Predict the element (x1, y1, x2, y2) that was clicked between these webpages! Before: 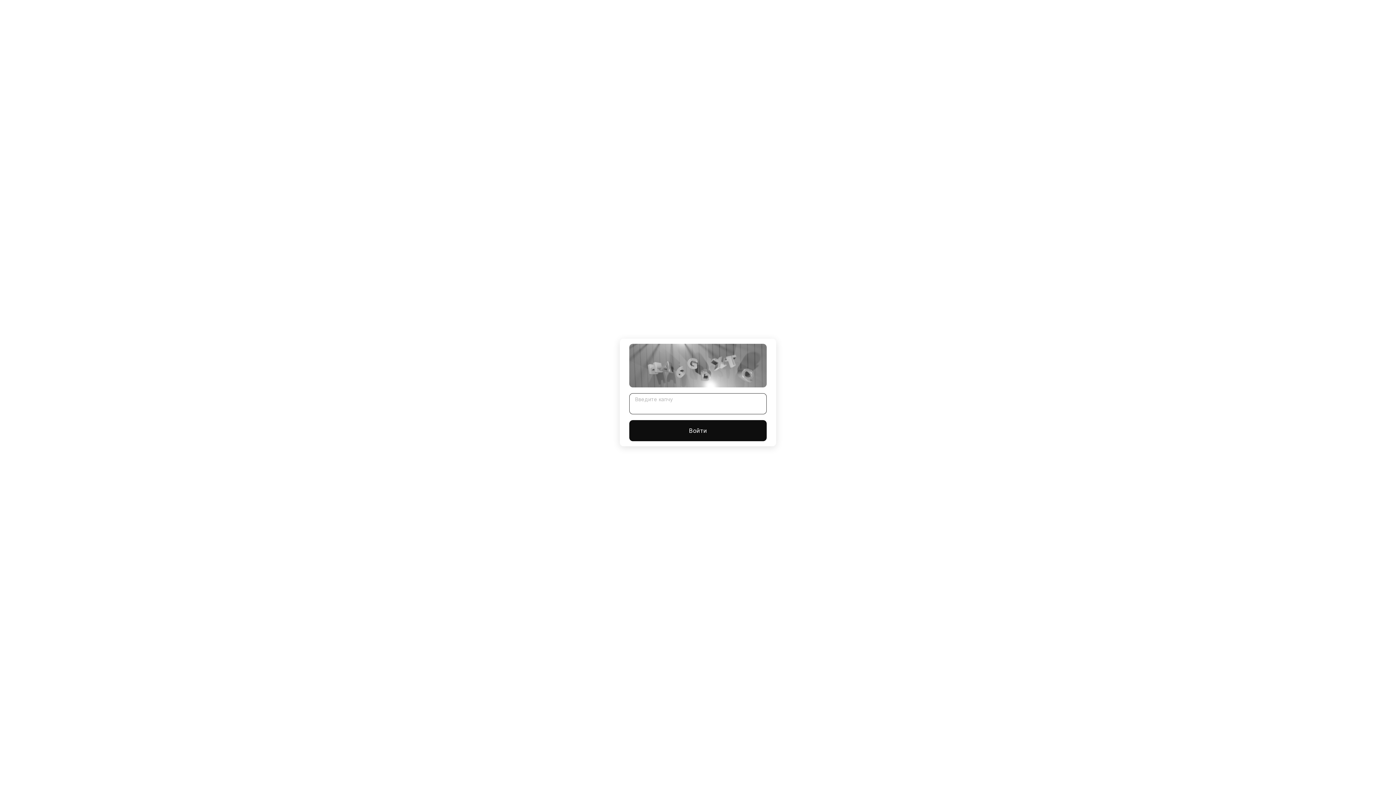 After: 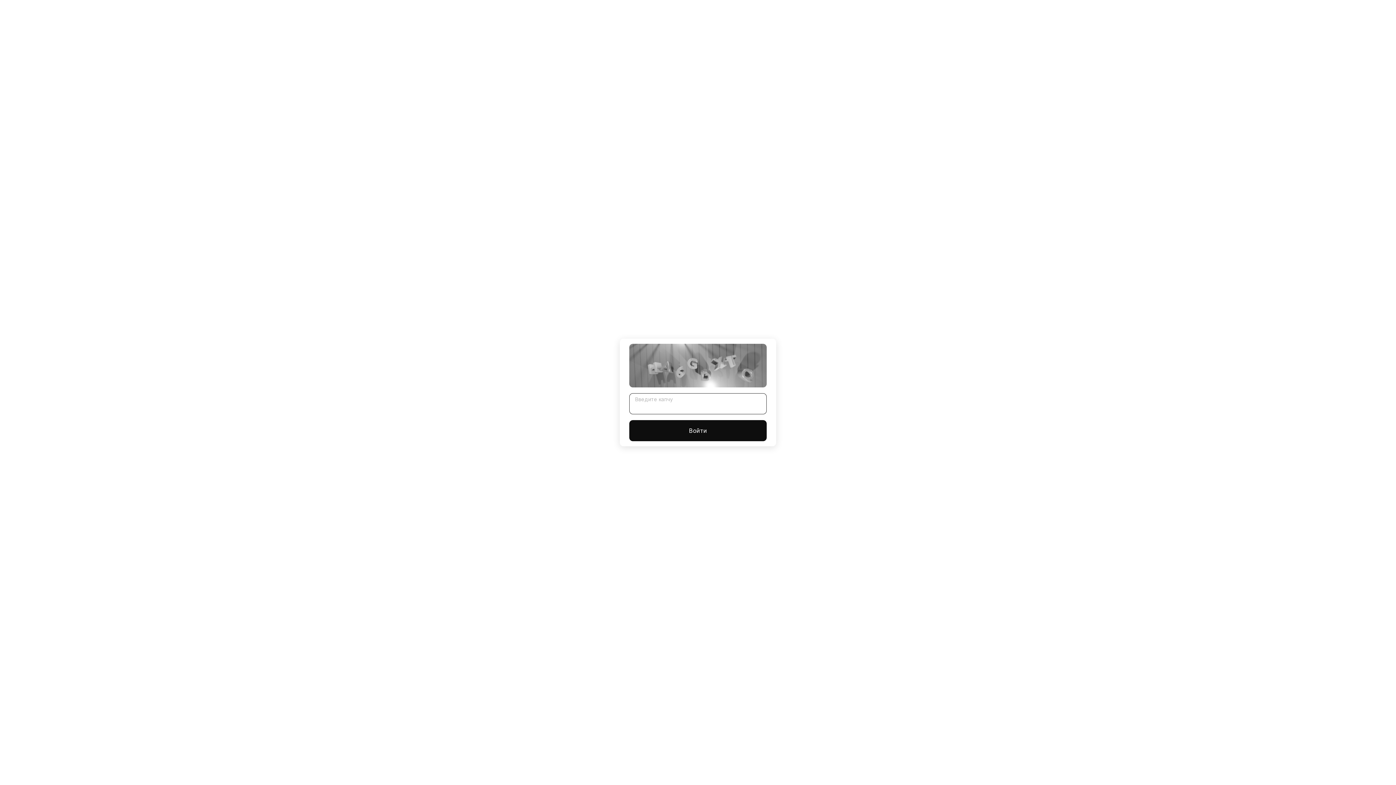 Action: bbox: (629, 420, 766, 441) label: Войти